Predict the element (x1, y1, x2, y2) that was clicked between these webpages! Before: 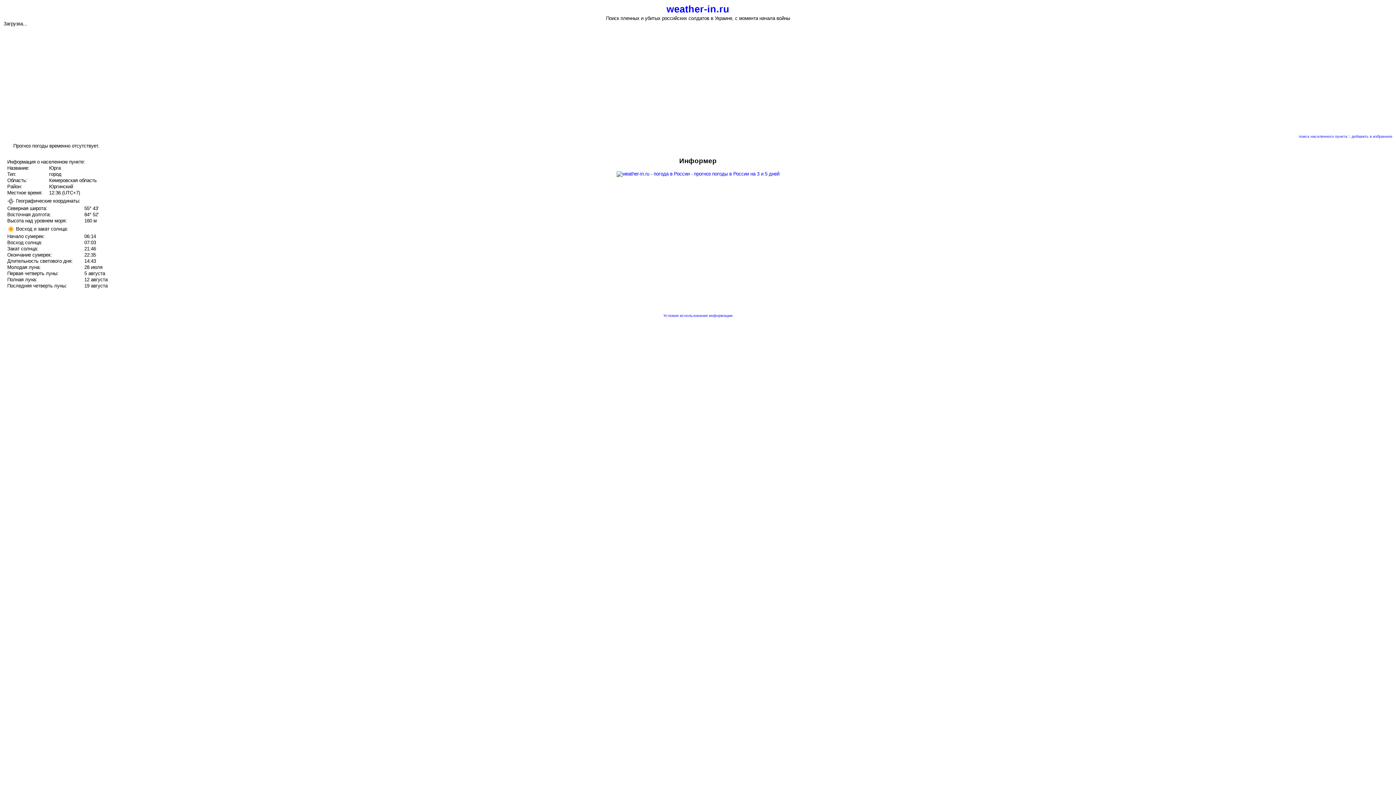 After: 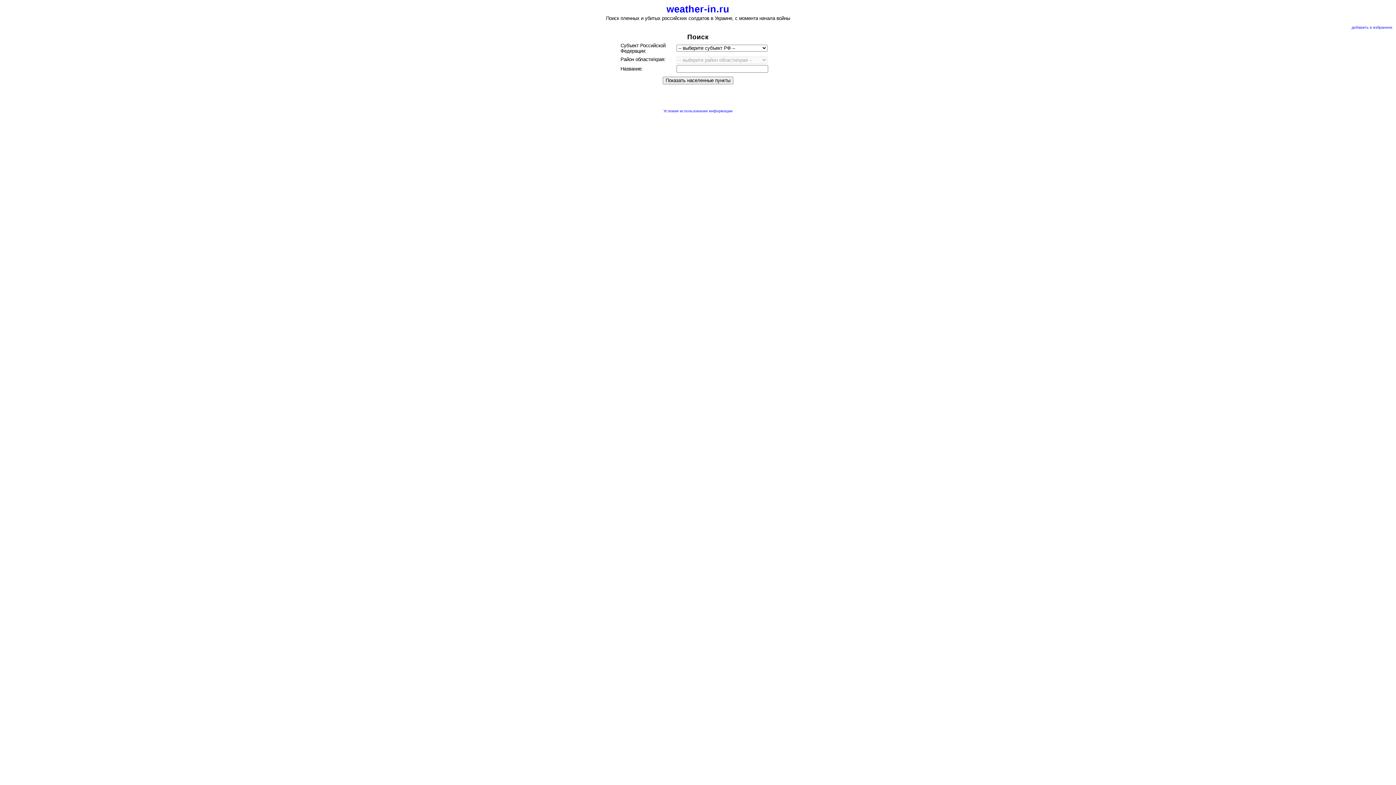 Action: label: поиск населенного пункта bbox: (1299, 134, 1347, 138)